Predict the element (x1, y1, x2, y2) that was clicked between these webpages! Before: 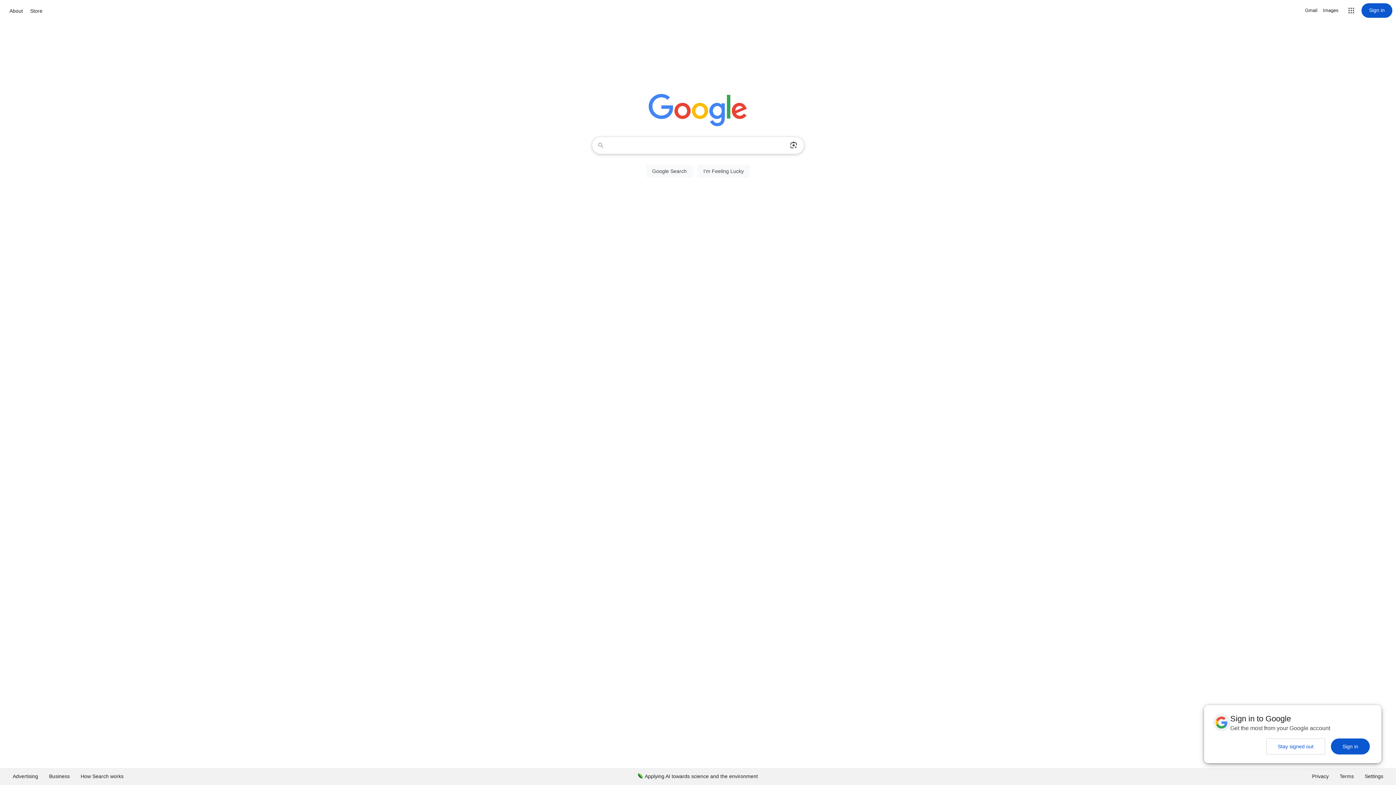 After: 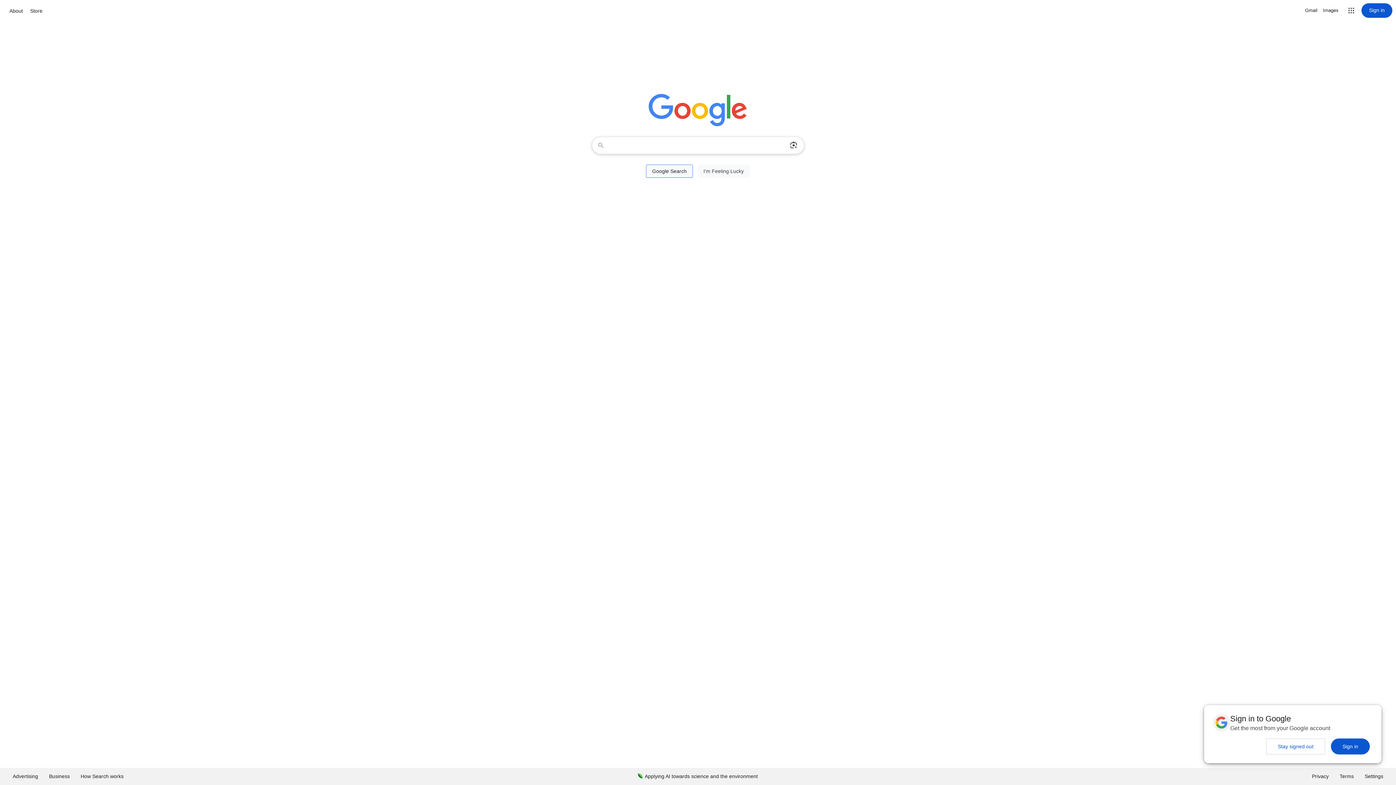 Action: bbox: (646, 164, 693, 177) label: Google Search